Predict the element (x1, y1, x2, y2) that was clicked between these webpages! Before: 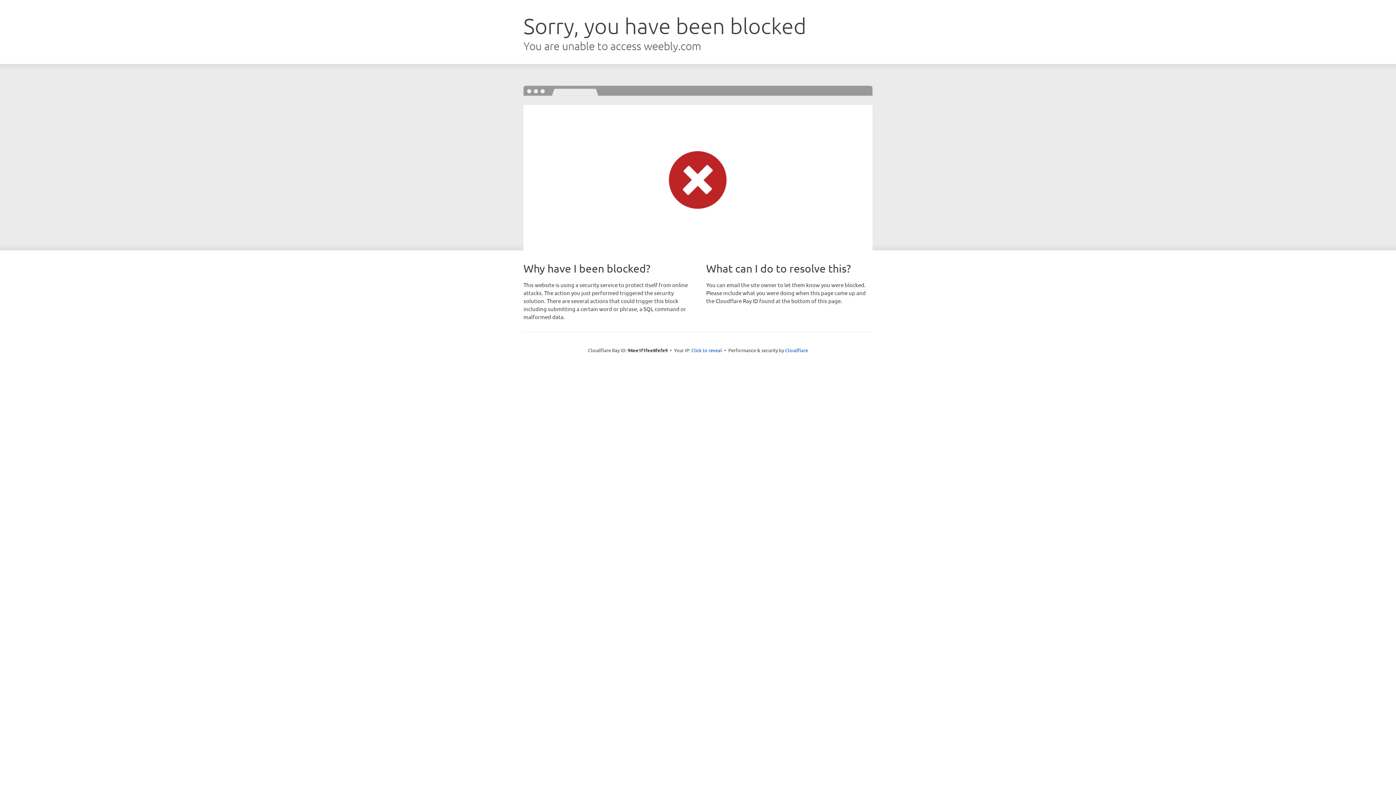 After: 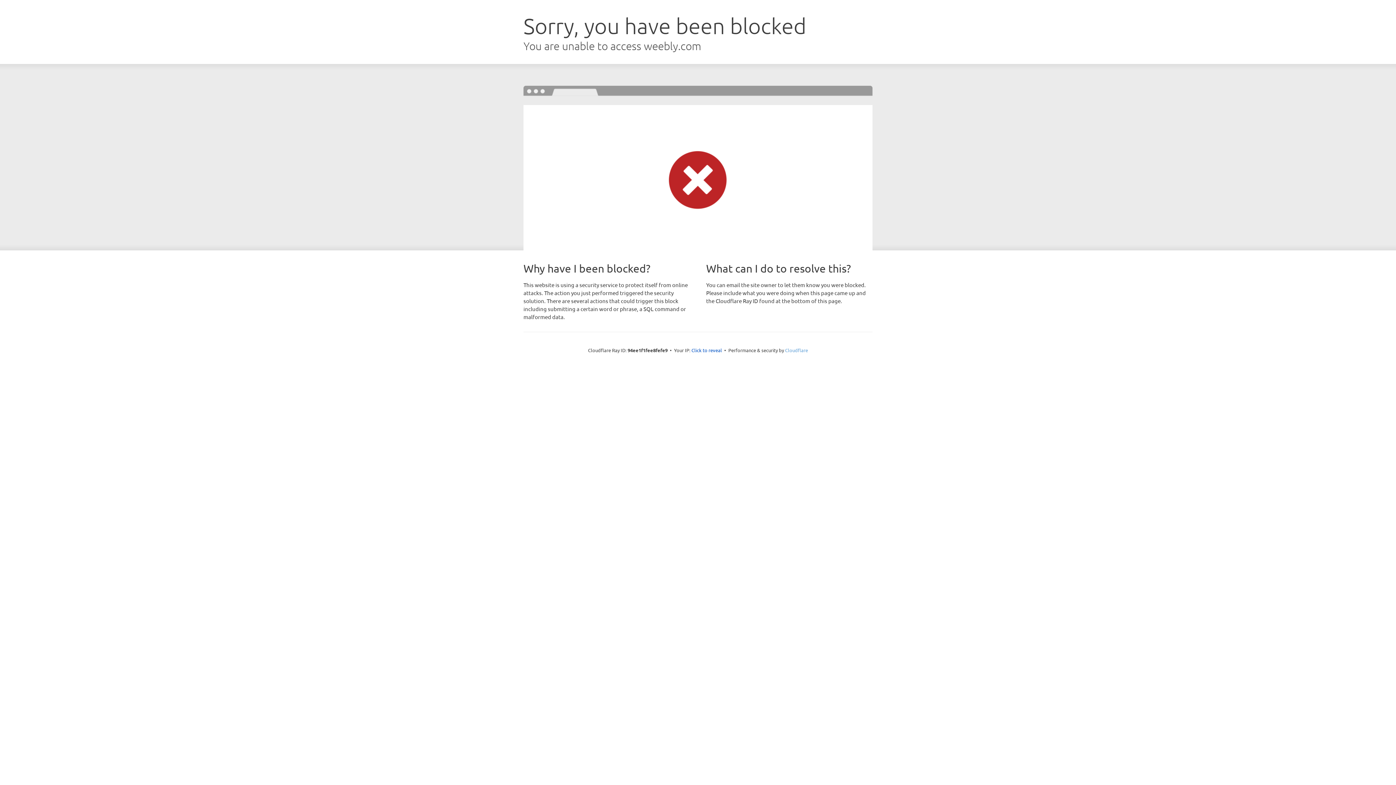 Action: bbox: (785, 347, 808, 353) label: Cloudflare